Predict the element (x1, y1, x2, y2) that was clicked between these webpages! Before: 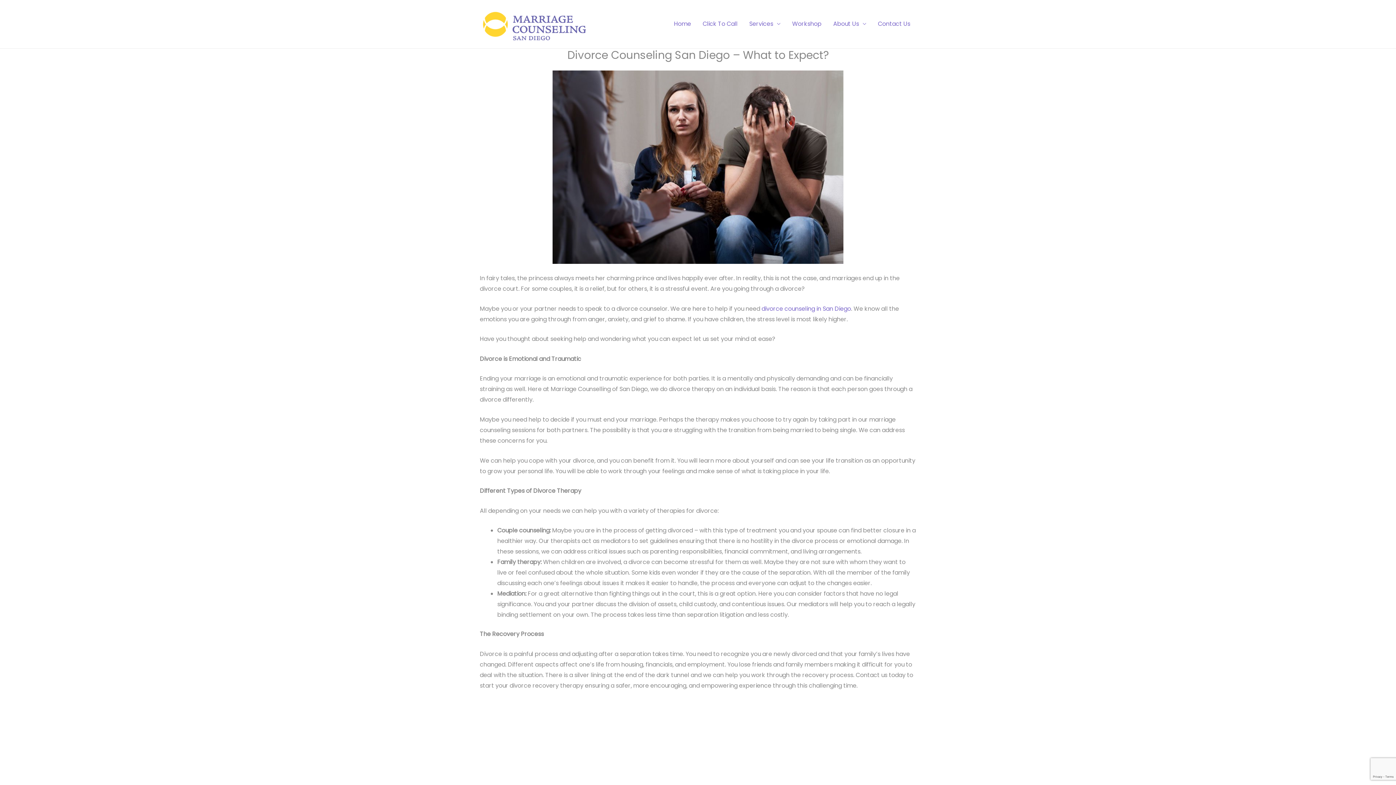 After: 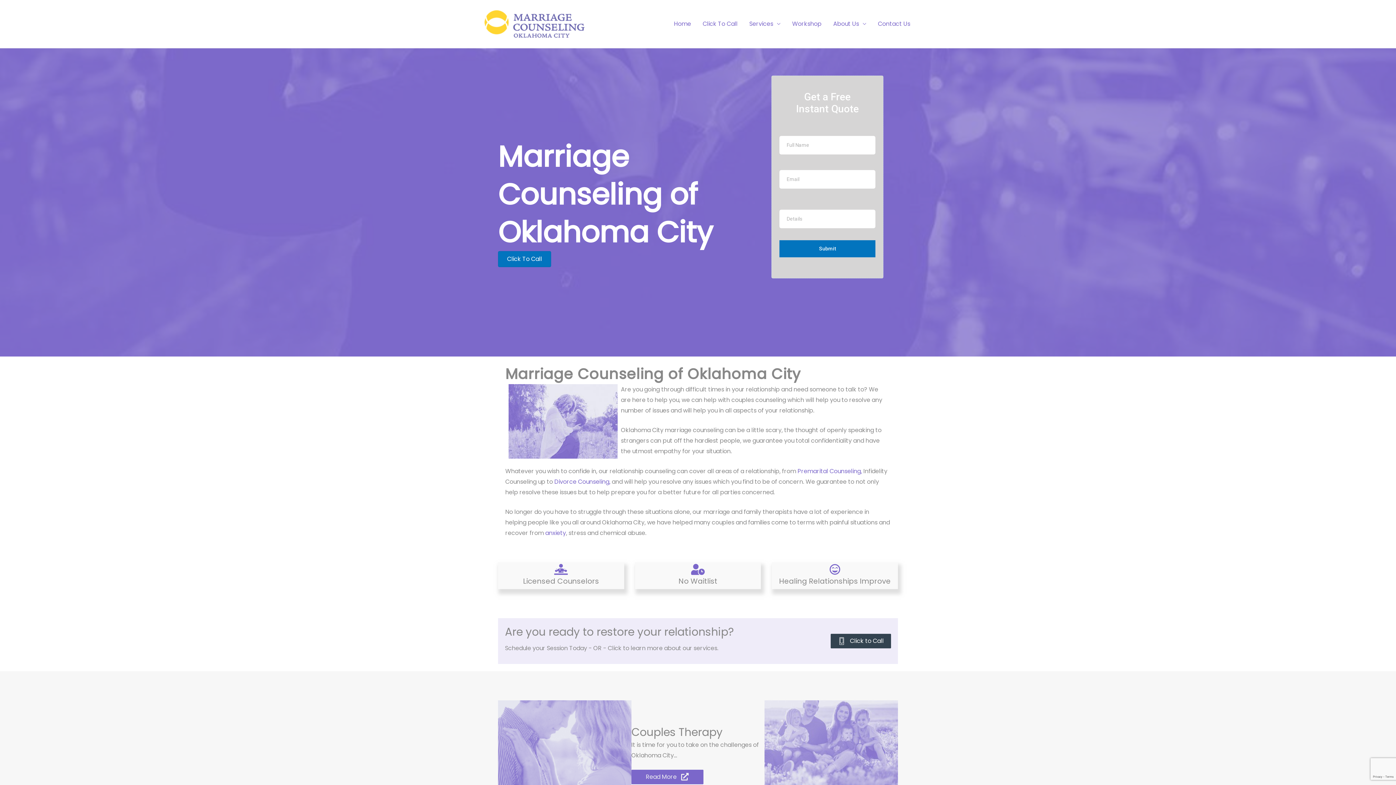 Action: bbox: (761, 304, 851, 312) label: divorce counseling in San Diego